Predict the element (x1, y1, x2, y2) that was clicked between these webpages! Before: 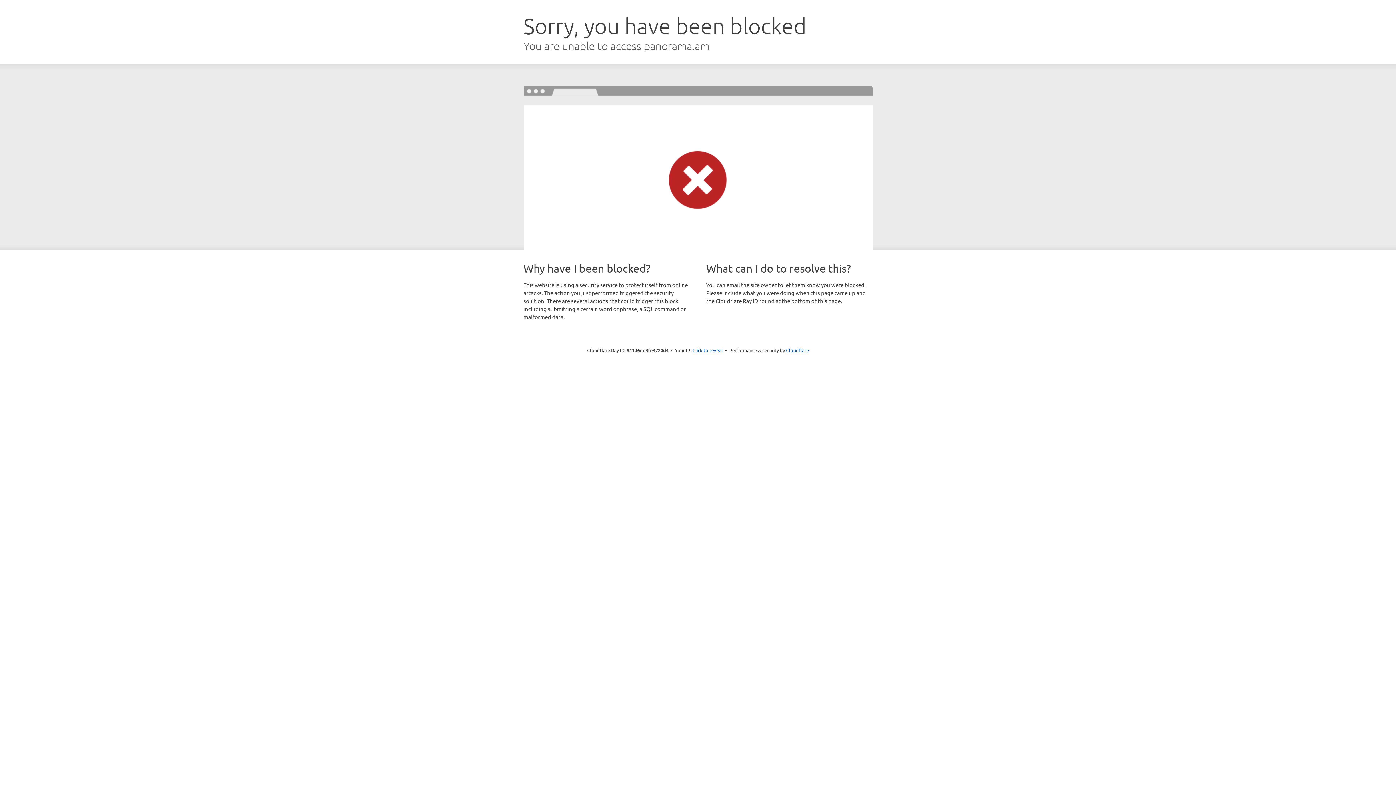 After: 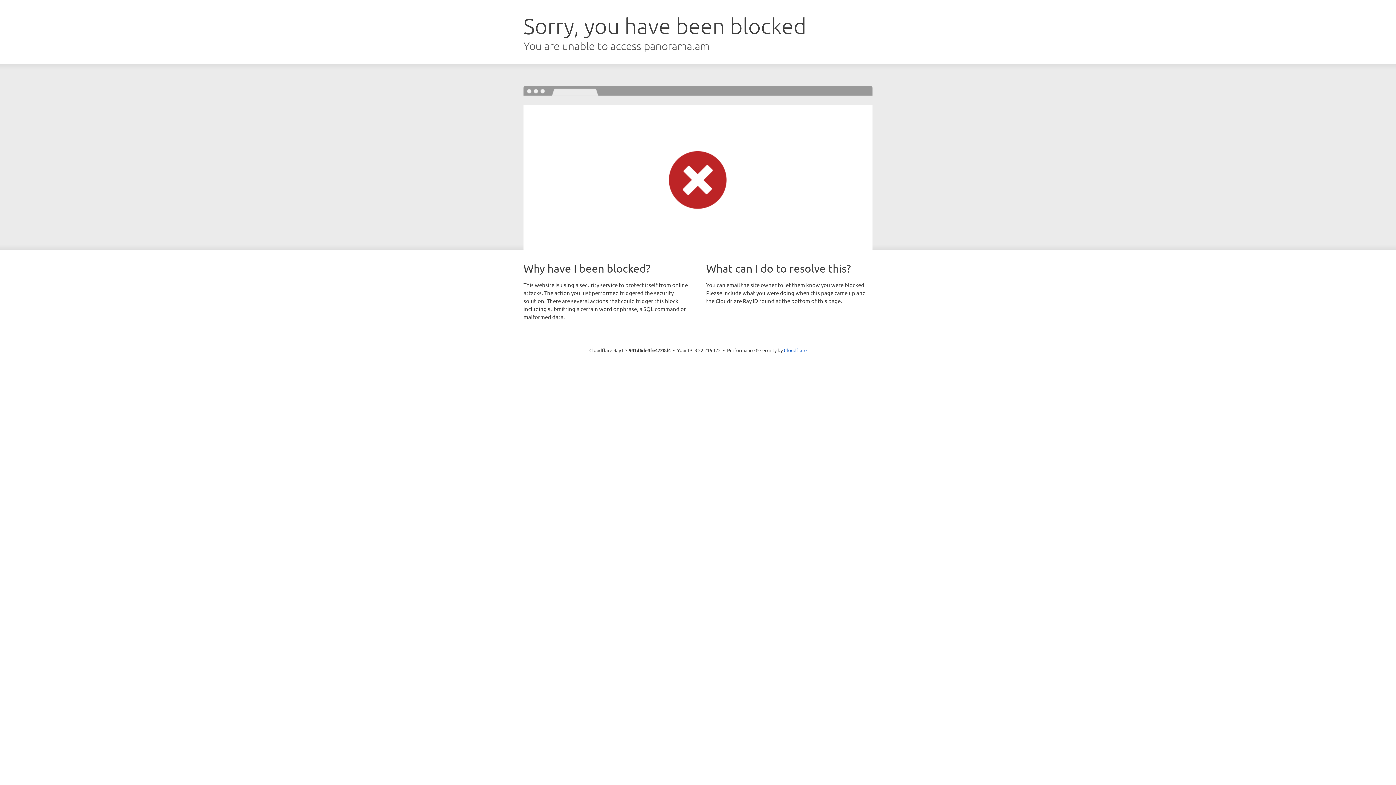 Action: label: Click to reveal bbox: (692, 346, 723, 353)